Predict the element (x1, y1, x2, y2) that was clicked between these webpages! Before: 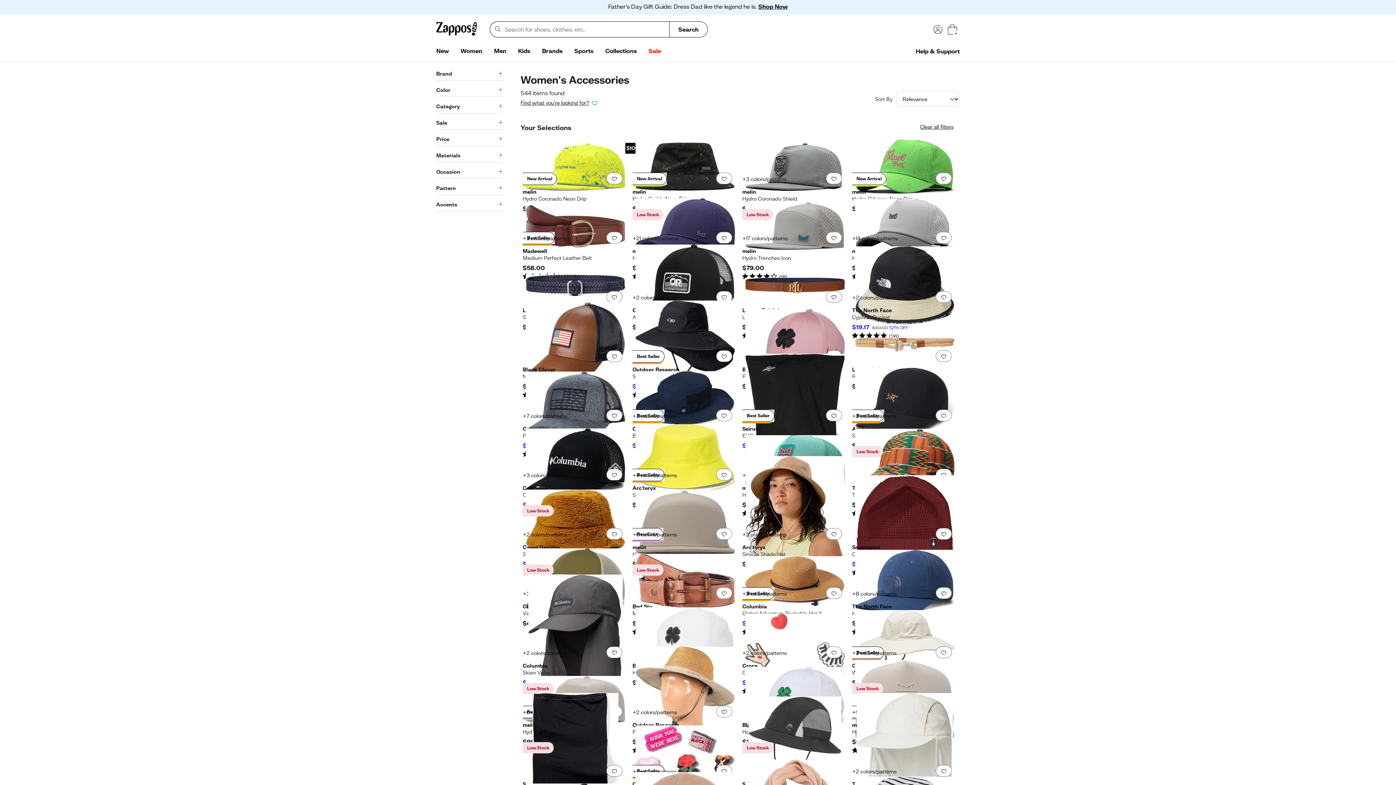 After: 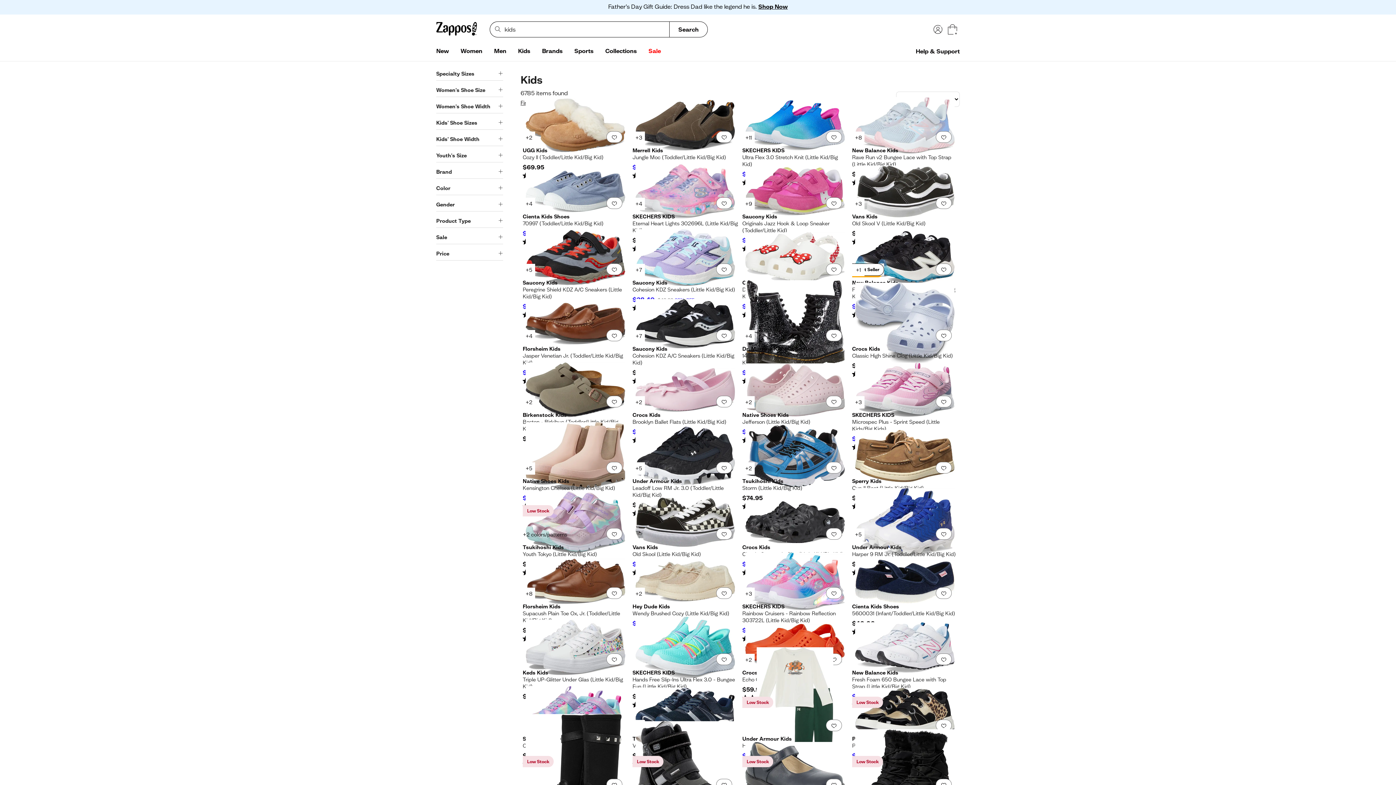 Action: label: Kids bbox: (512, 44, 536, 58)